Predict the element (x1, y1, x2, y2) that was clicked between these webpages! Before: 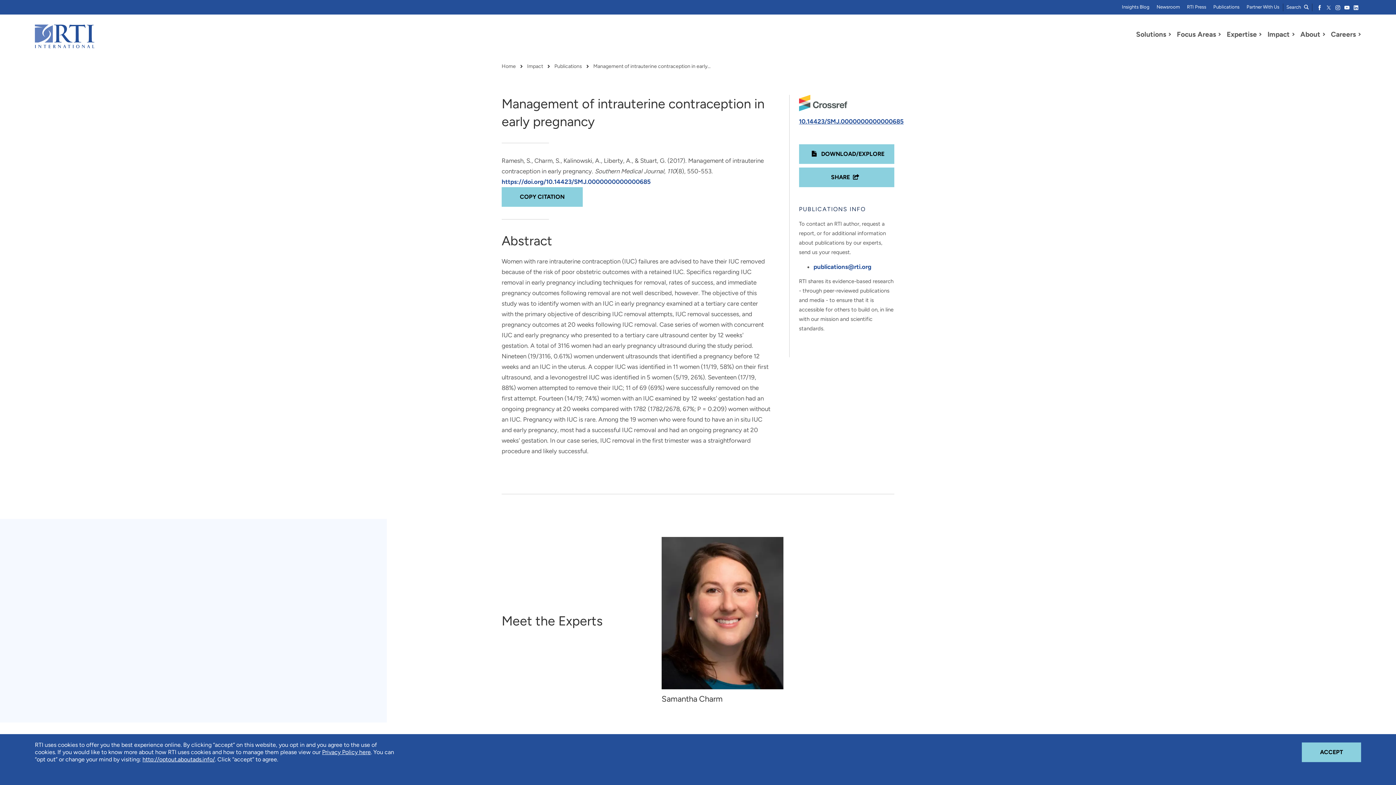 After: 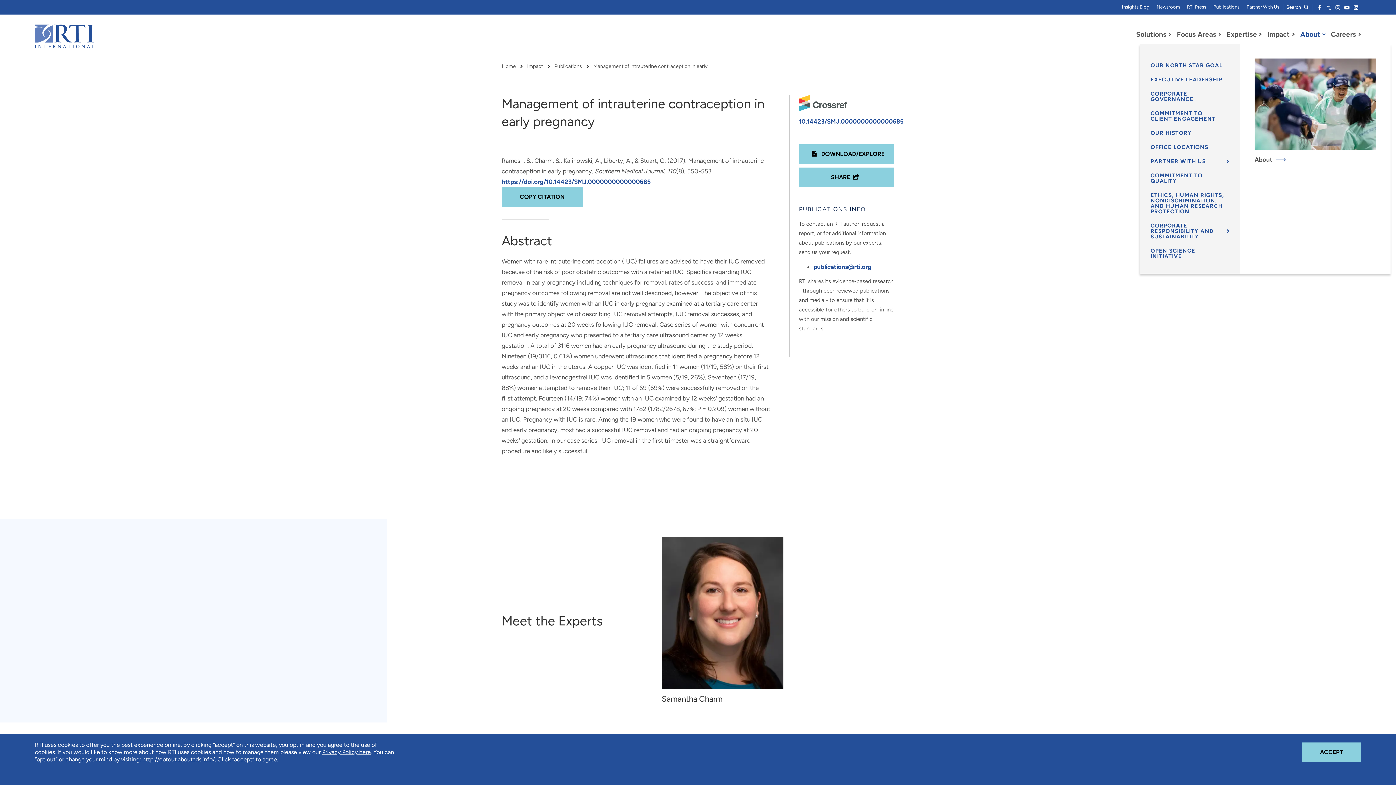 Action: label: About bbox: (1295, 25, 1322, 44)